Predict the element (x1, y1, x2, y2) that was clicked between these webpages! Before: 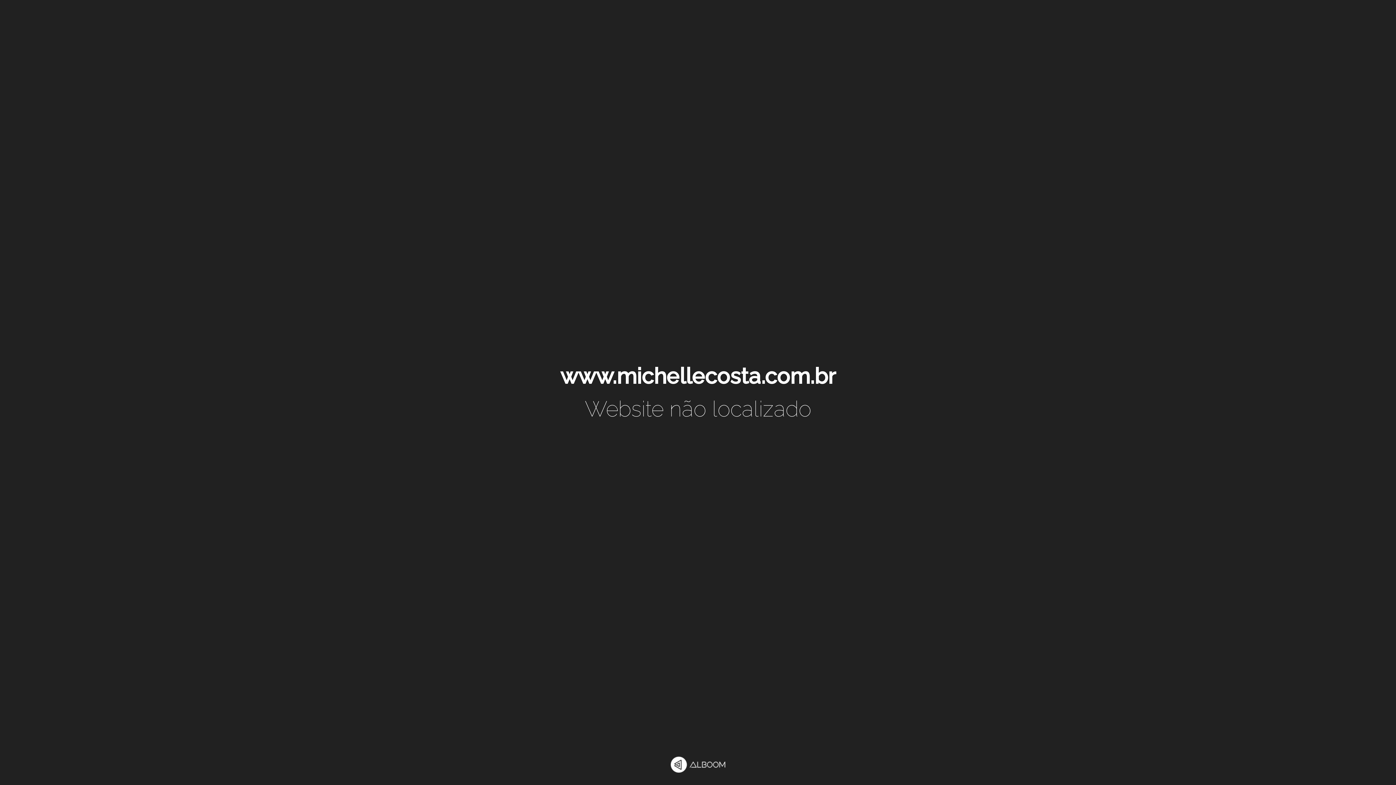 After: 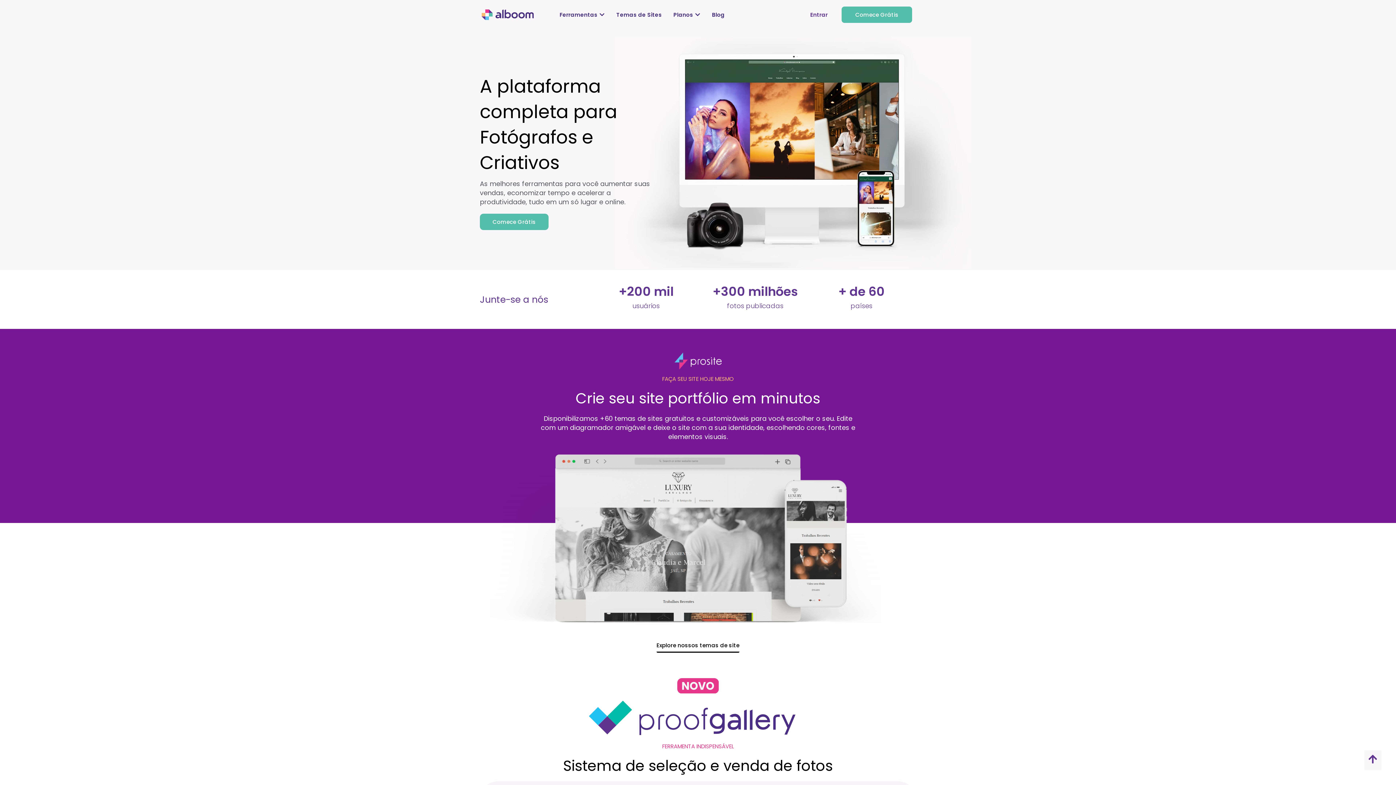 Action: bbox: (670, 757, 725, 774)